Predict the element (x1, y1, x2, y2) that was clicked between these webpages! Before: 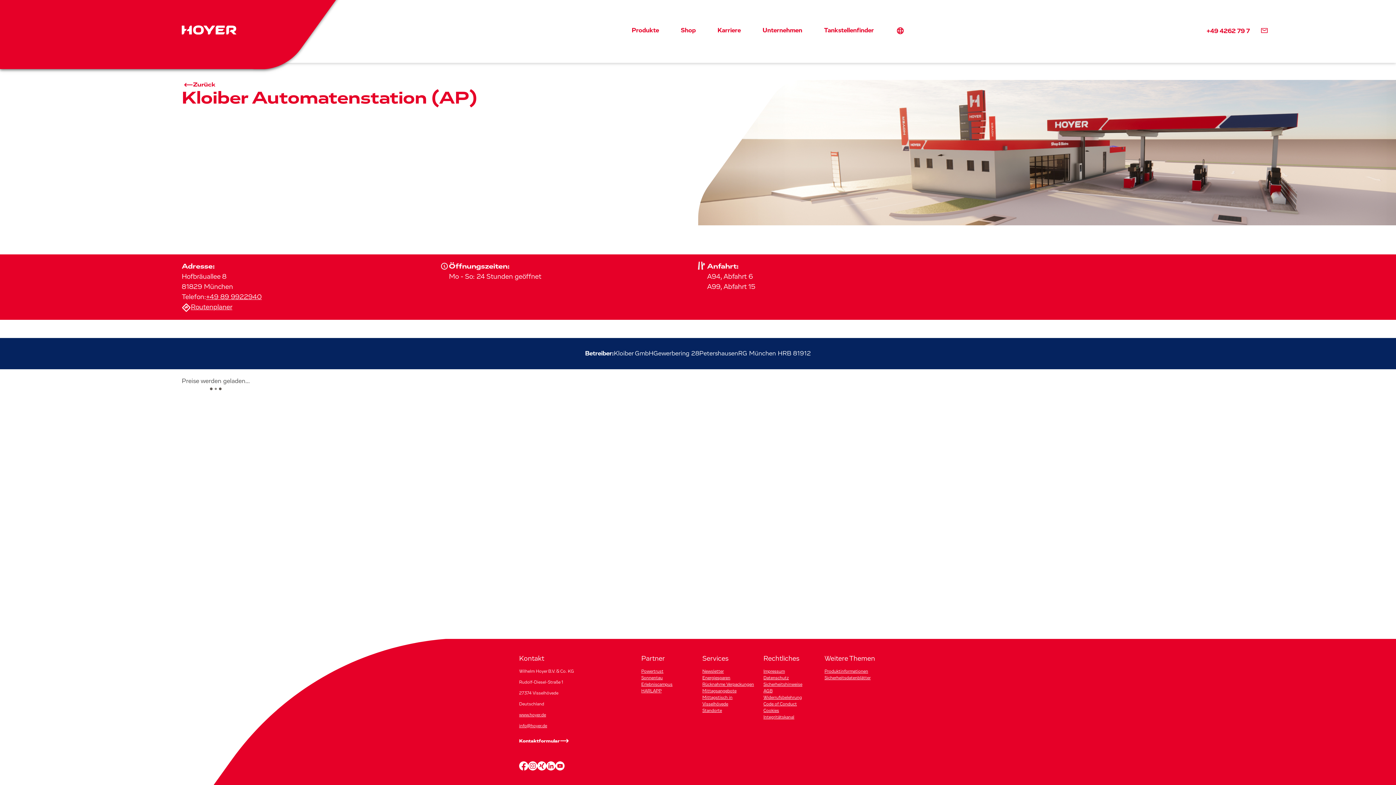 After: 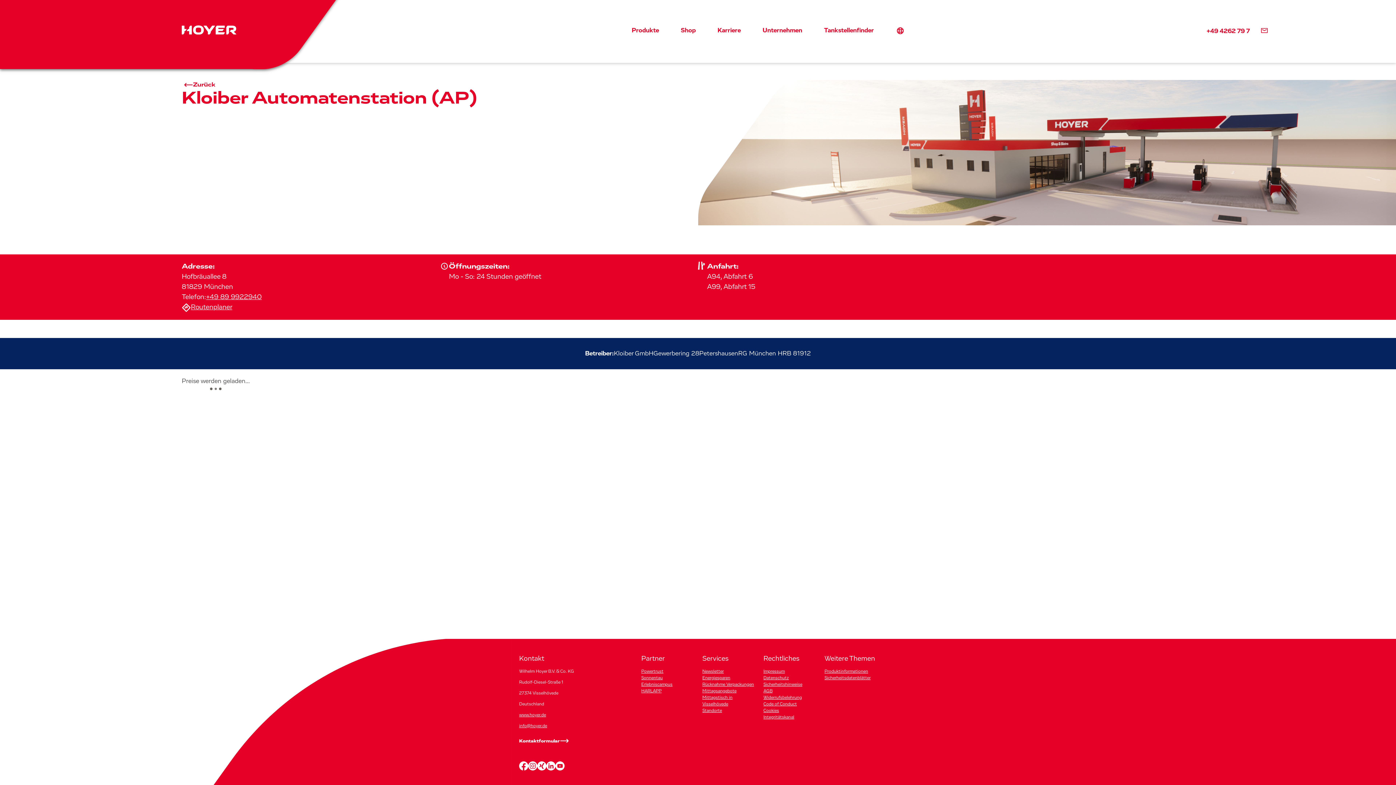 Action: bbox: (206, 292, 261, 302) label: +49 89 9922940